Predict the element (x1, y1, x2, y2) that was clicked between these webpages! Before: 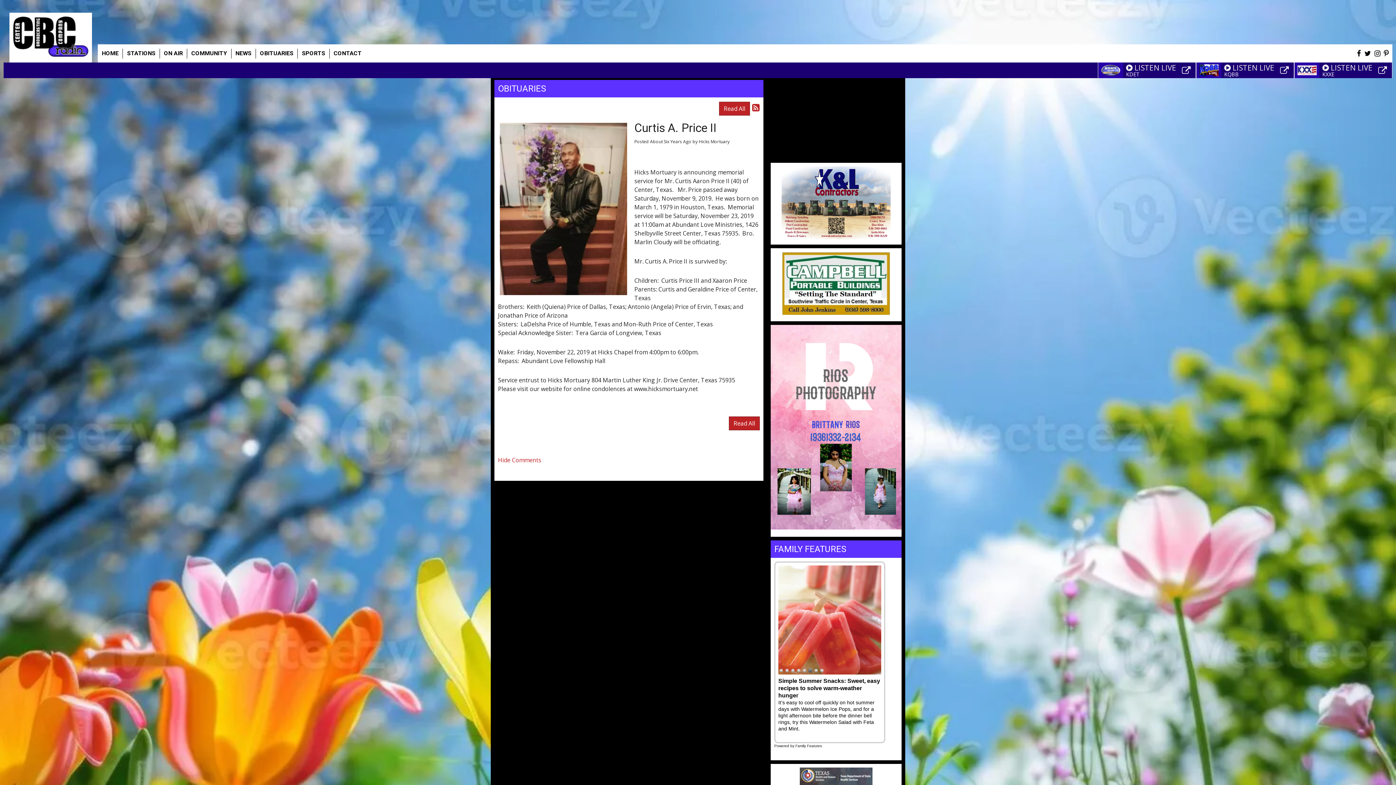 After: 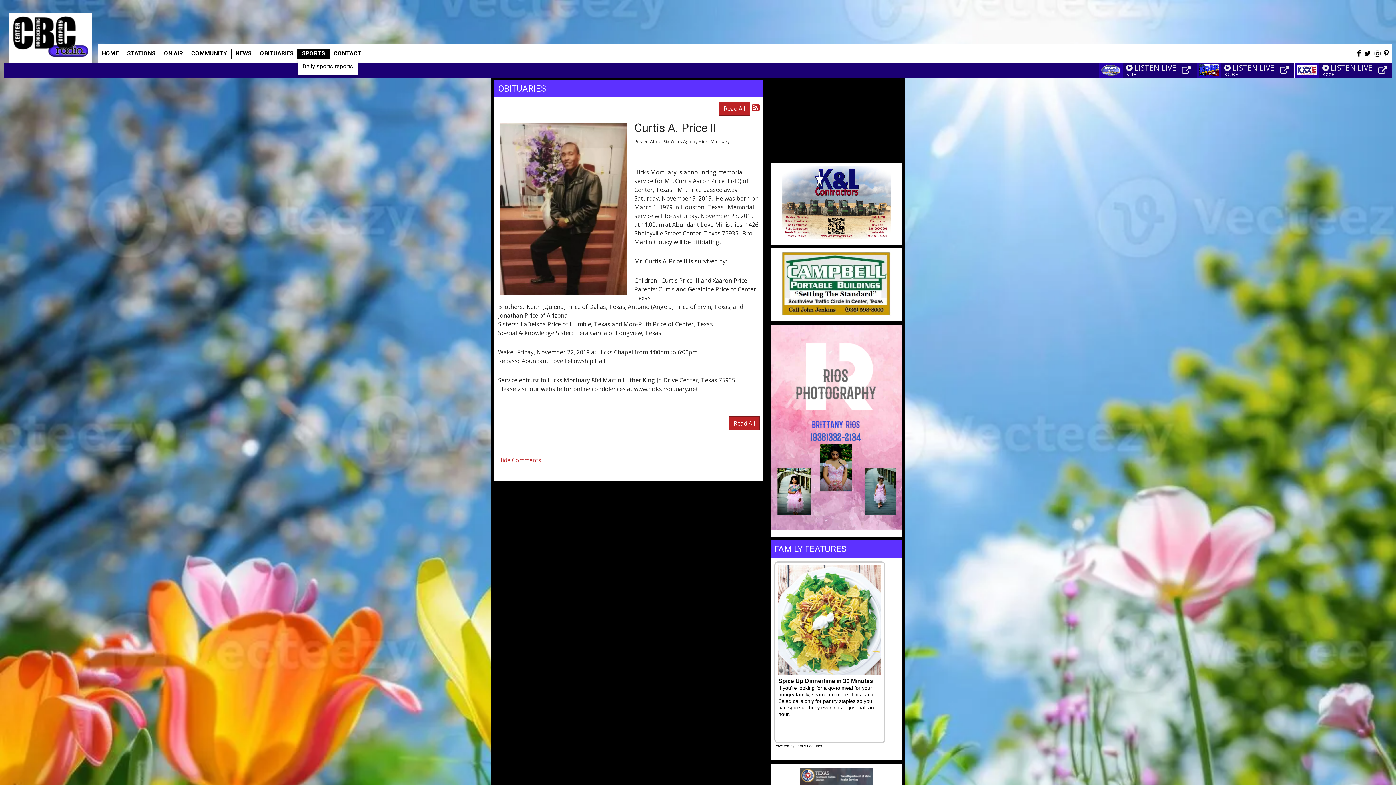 Action: bbox: (297, 48, 329, 58) label: SPORTS